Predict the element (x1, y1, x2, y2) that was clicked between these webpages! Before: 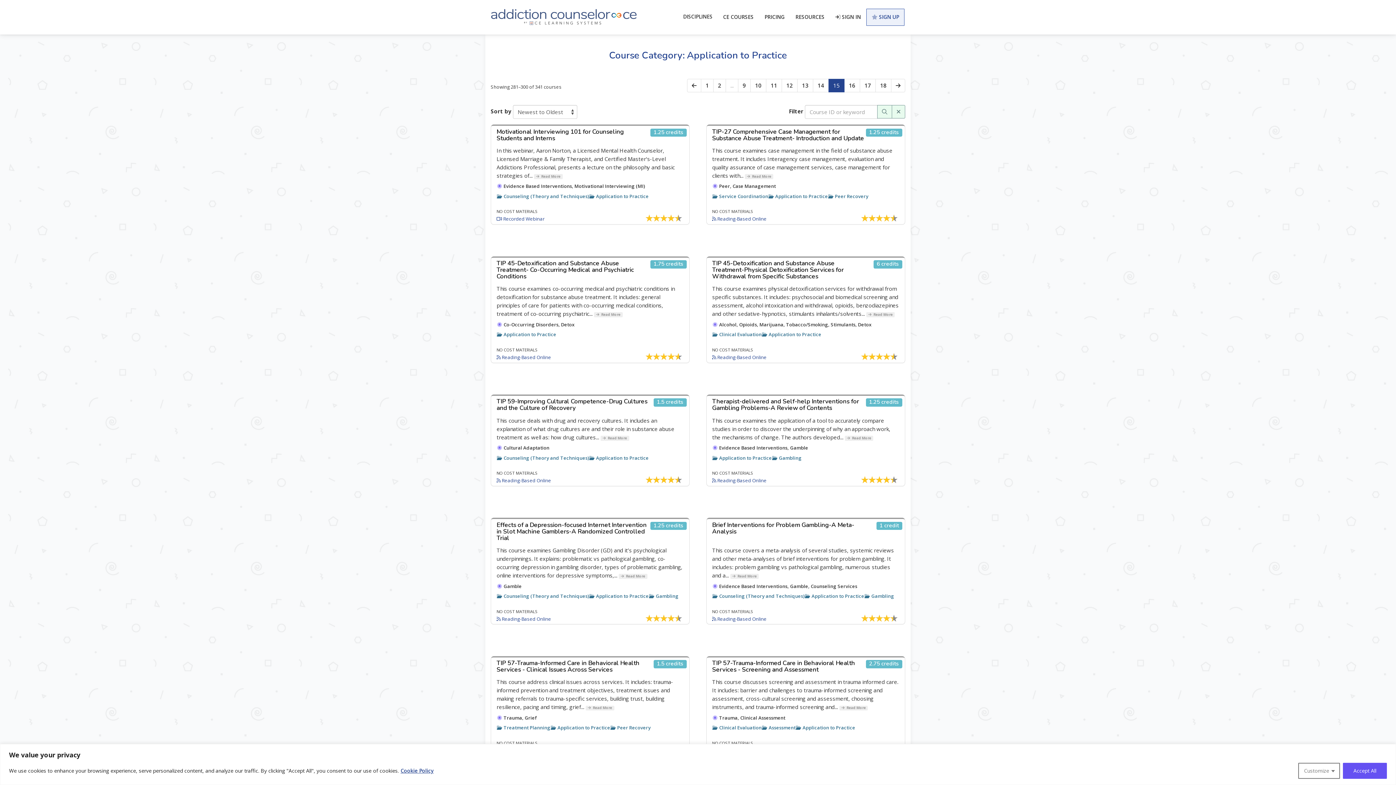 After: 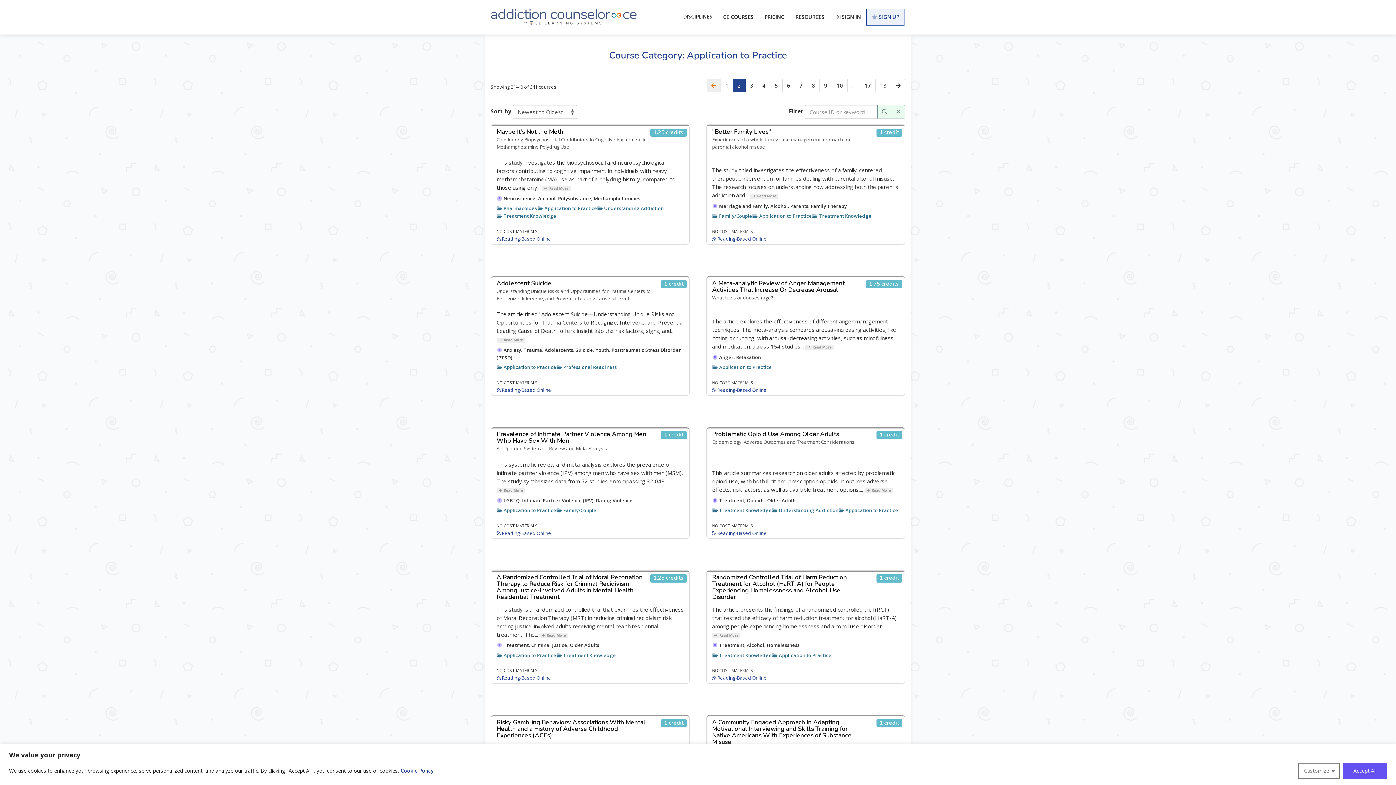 Action: bbox: (713, 78, 726, 92) label: 2